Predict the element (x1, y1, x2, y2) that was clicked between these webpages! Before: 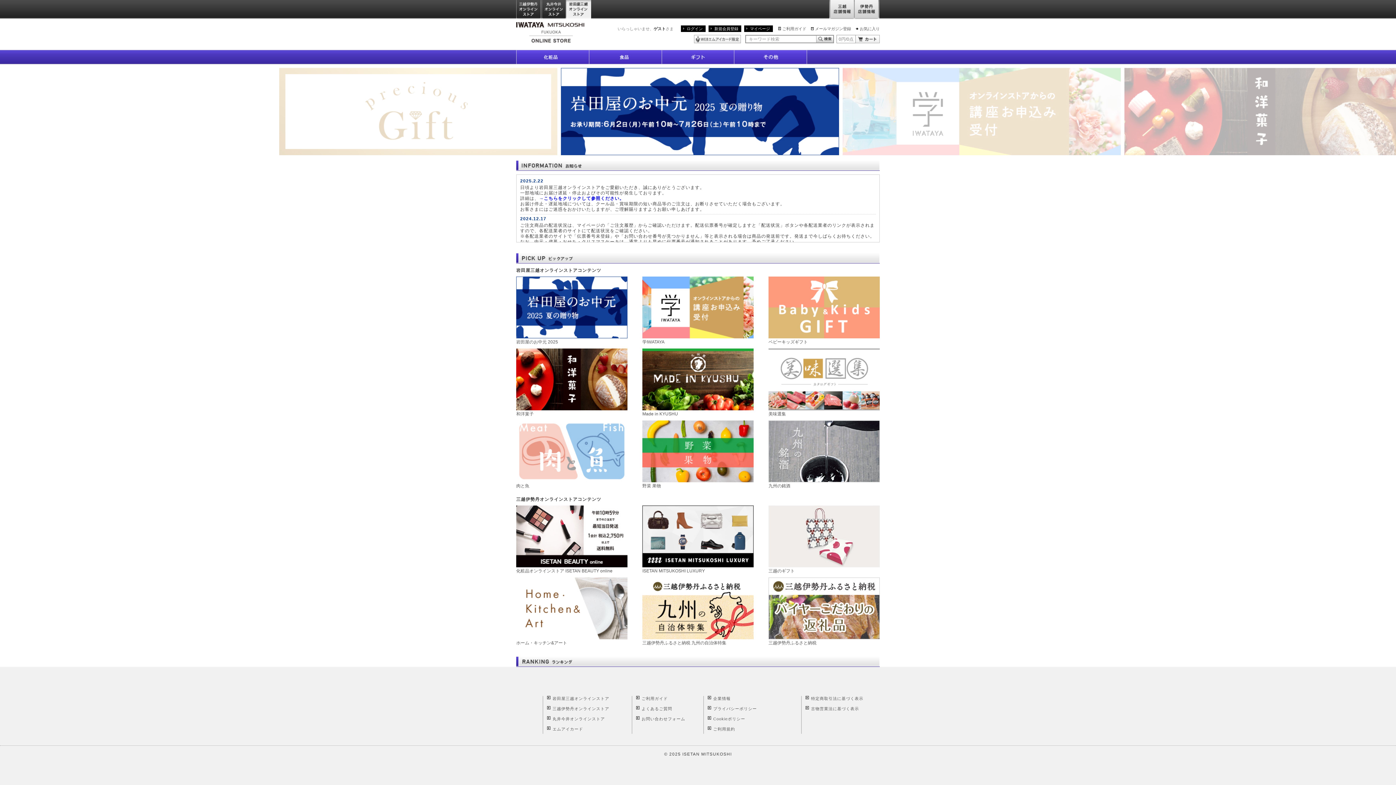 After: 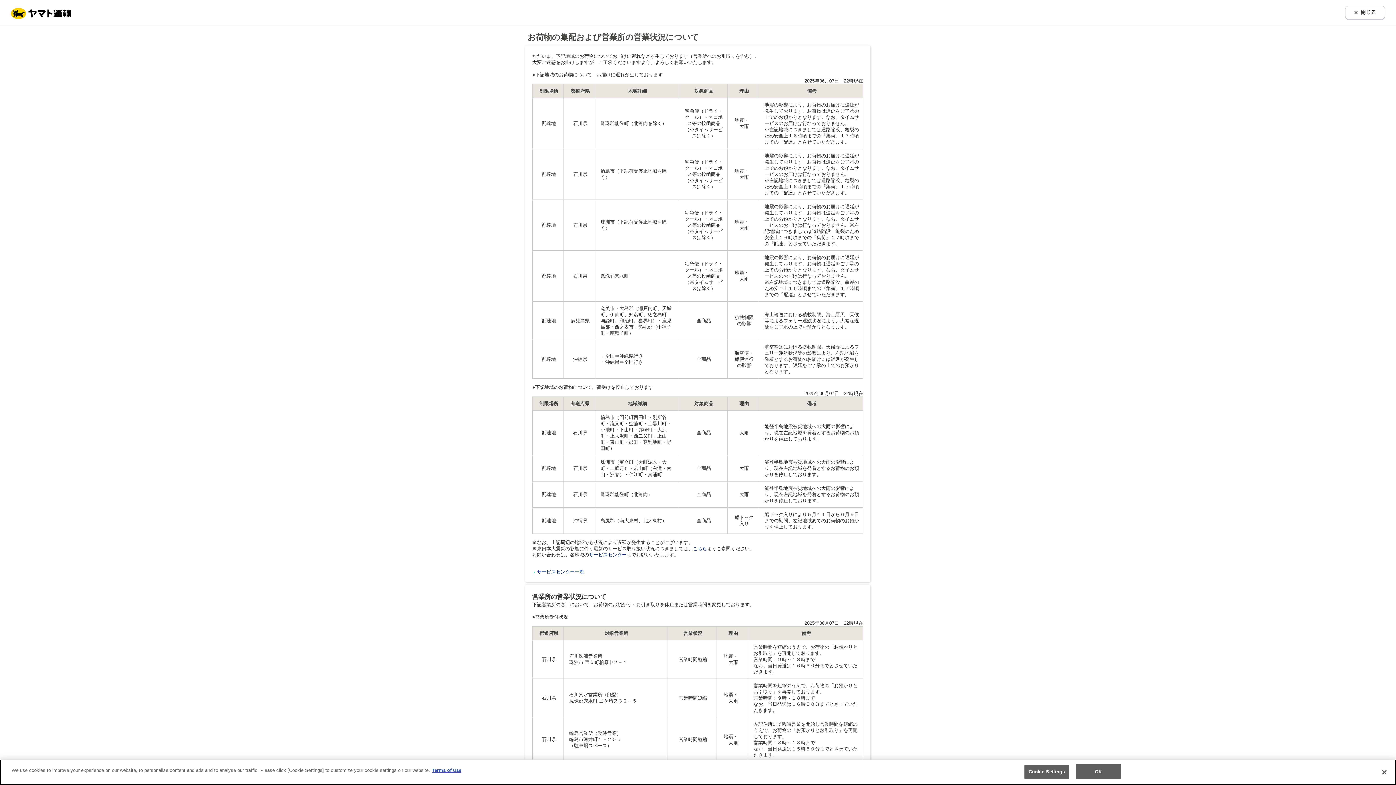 Action: label: →こちらをクリックして参照ください。 bbox: (539, 196, 624, 201)